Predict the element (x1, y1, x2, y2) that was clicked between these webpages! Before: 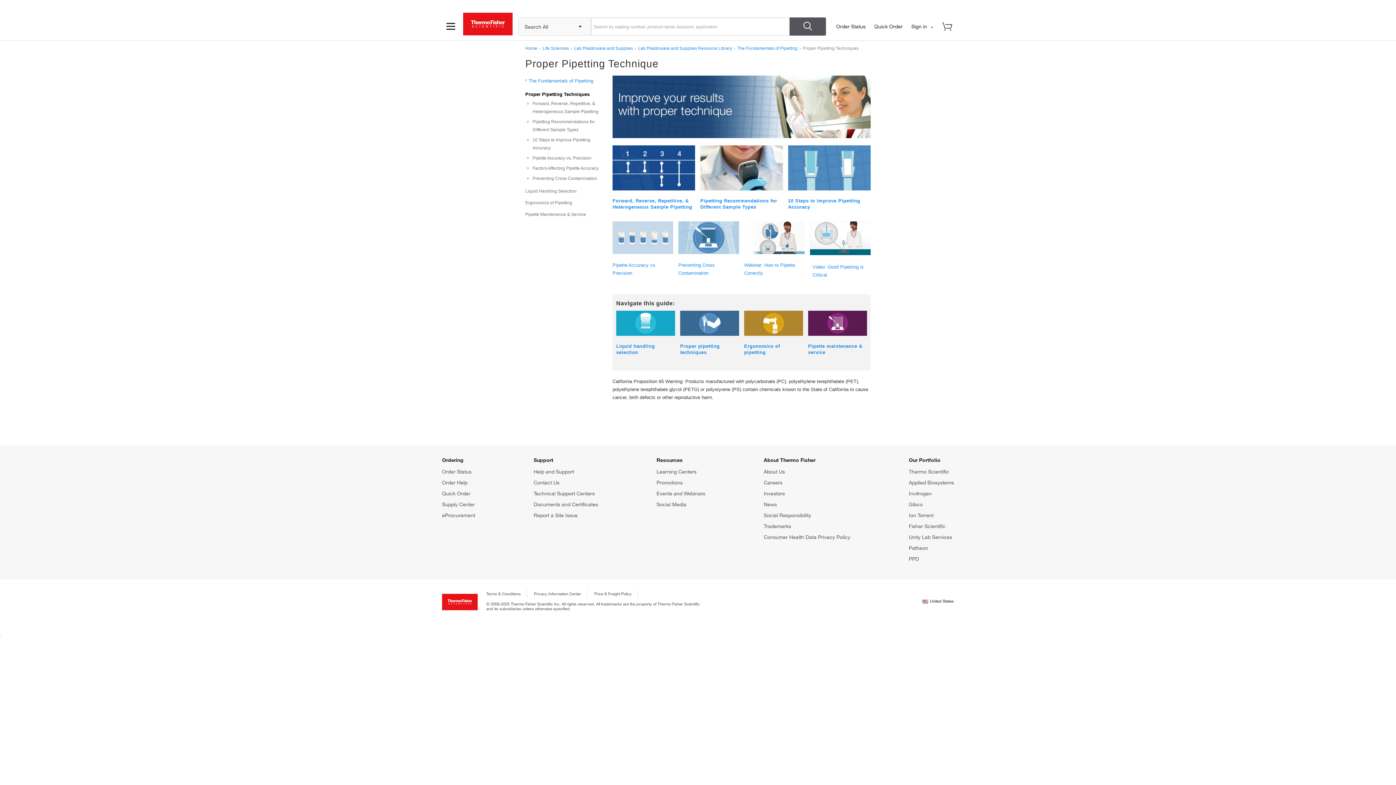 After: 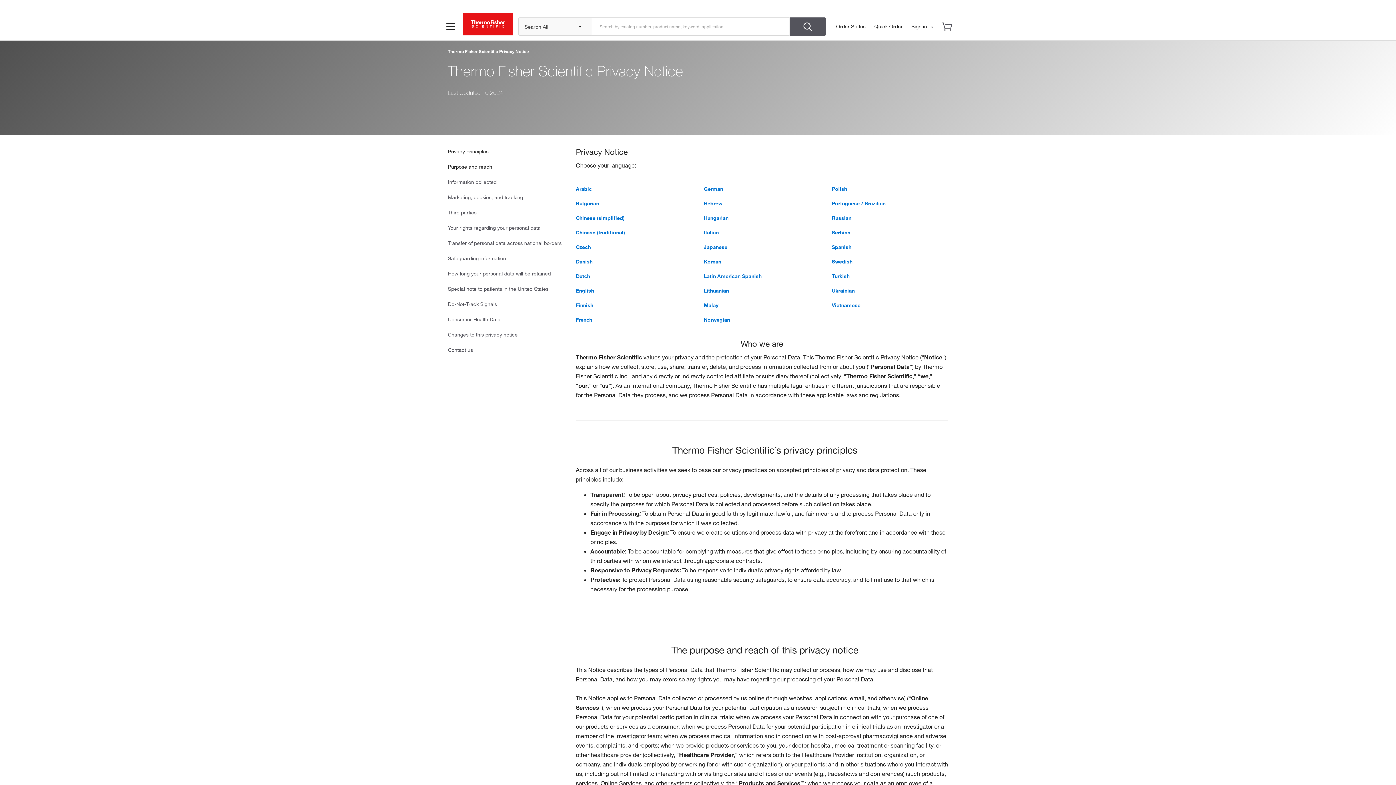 Action: bbox: (534, 591, 581, 596) label: Privacy Information Center